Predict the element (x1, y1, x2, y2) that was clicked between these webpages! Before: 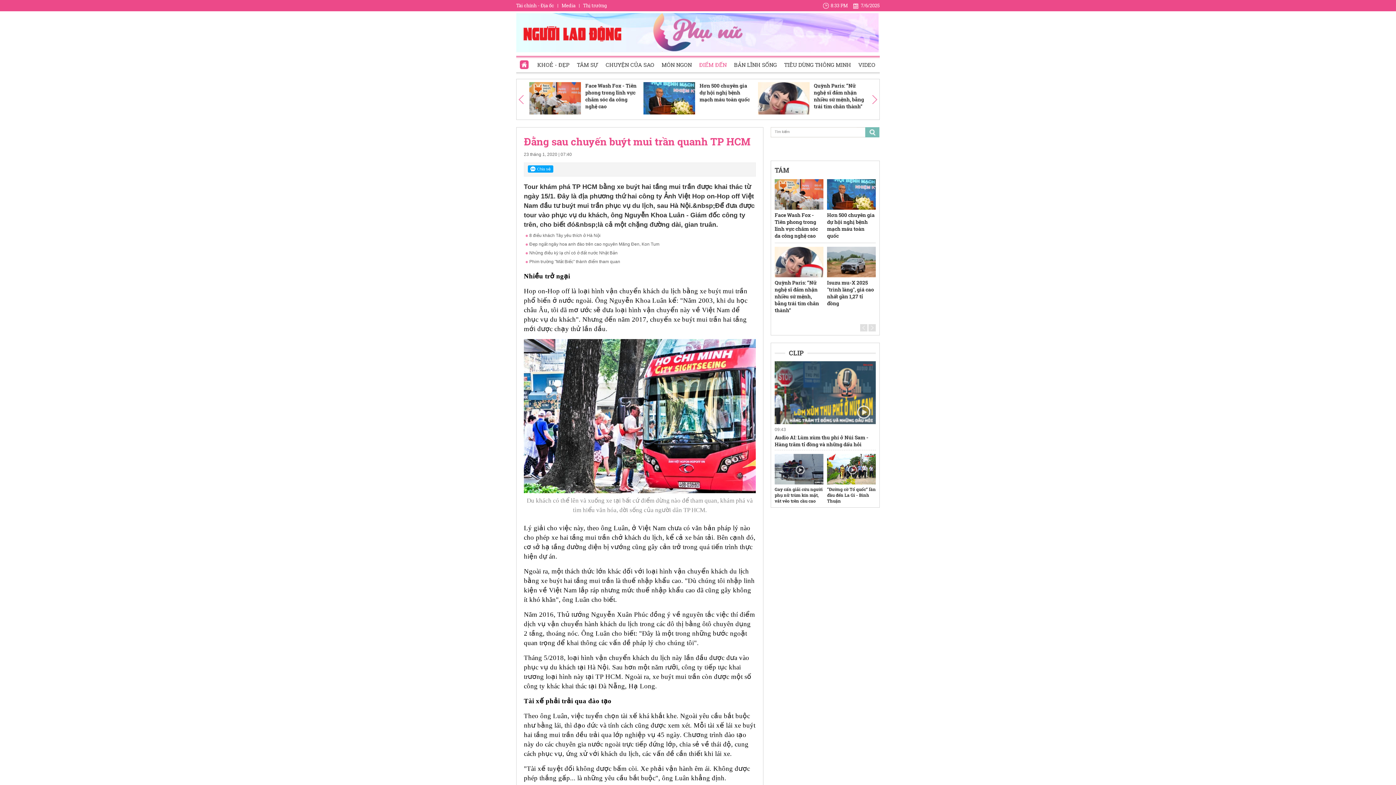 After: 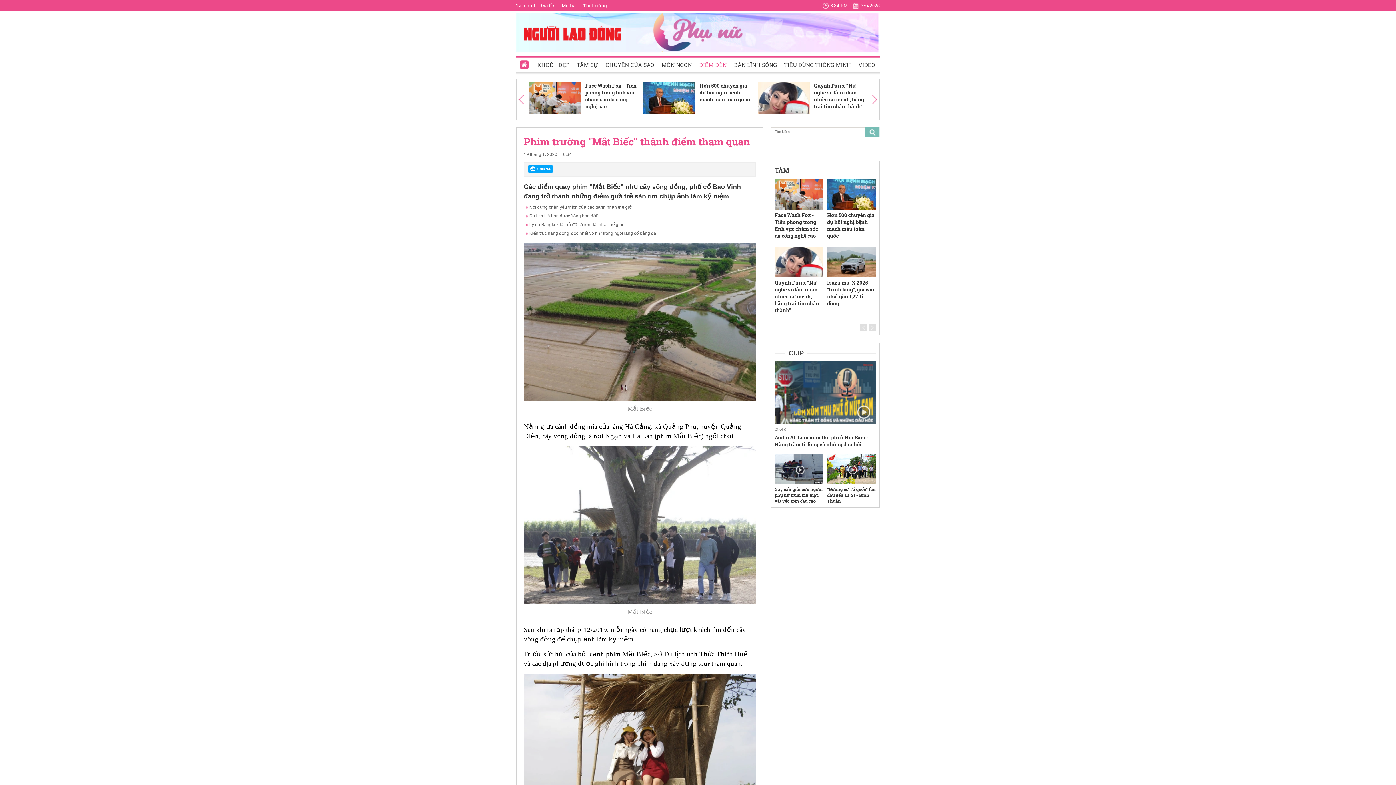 Action: bbox: (525, 259, 620, 264) label: Phim trường "Mắt Biếc" thành điểm tham quan